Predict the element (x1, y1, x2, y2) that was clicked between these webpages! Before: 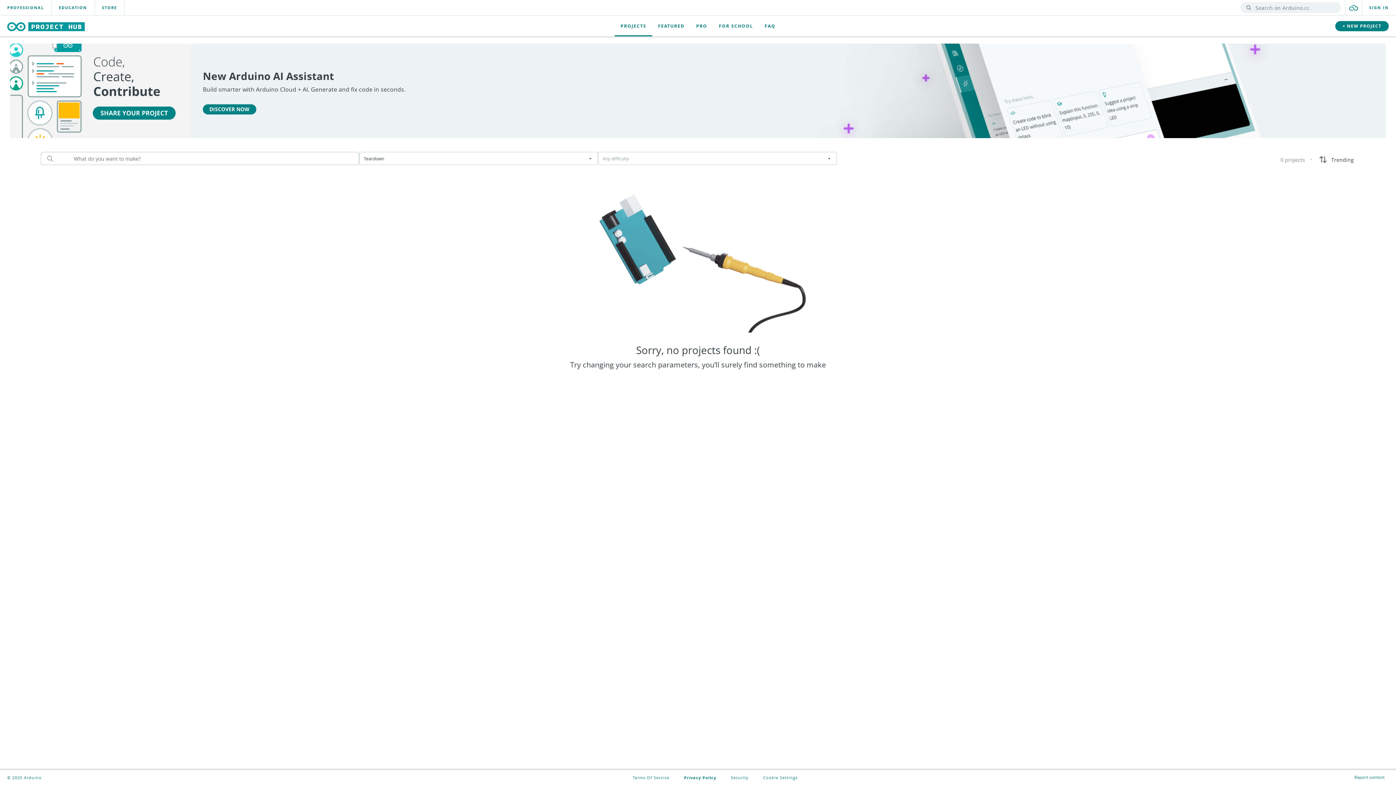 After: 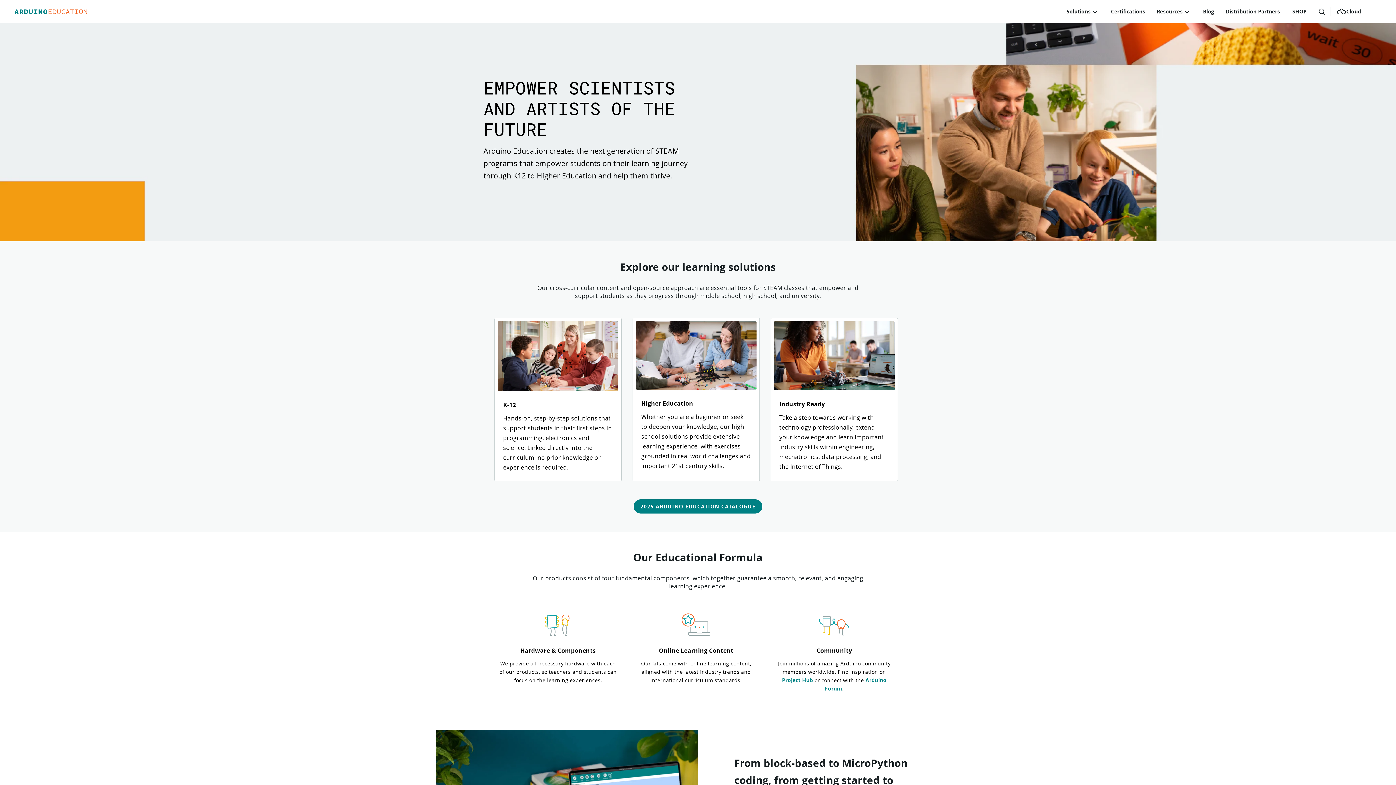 Action: bbox: (51, 0, 94, 15) label: EDUCATION